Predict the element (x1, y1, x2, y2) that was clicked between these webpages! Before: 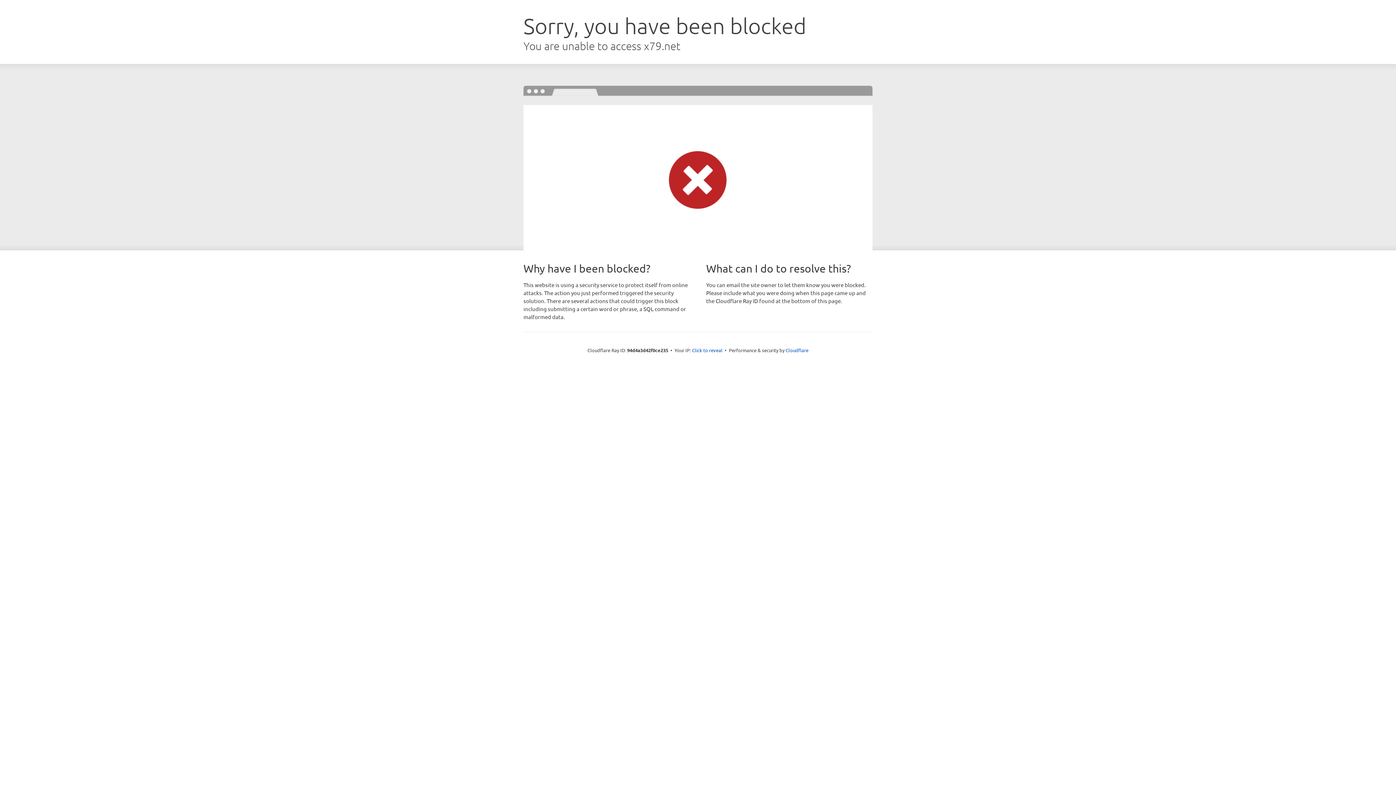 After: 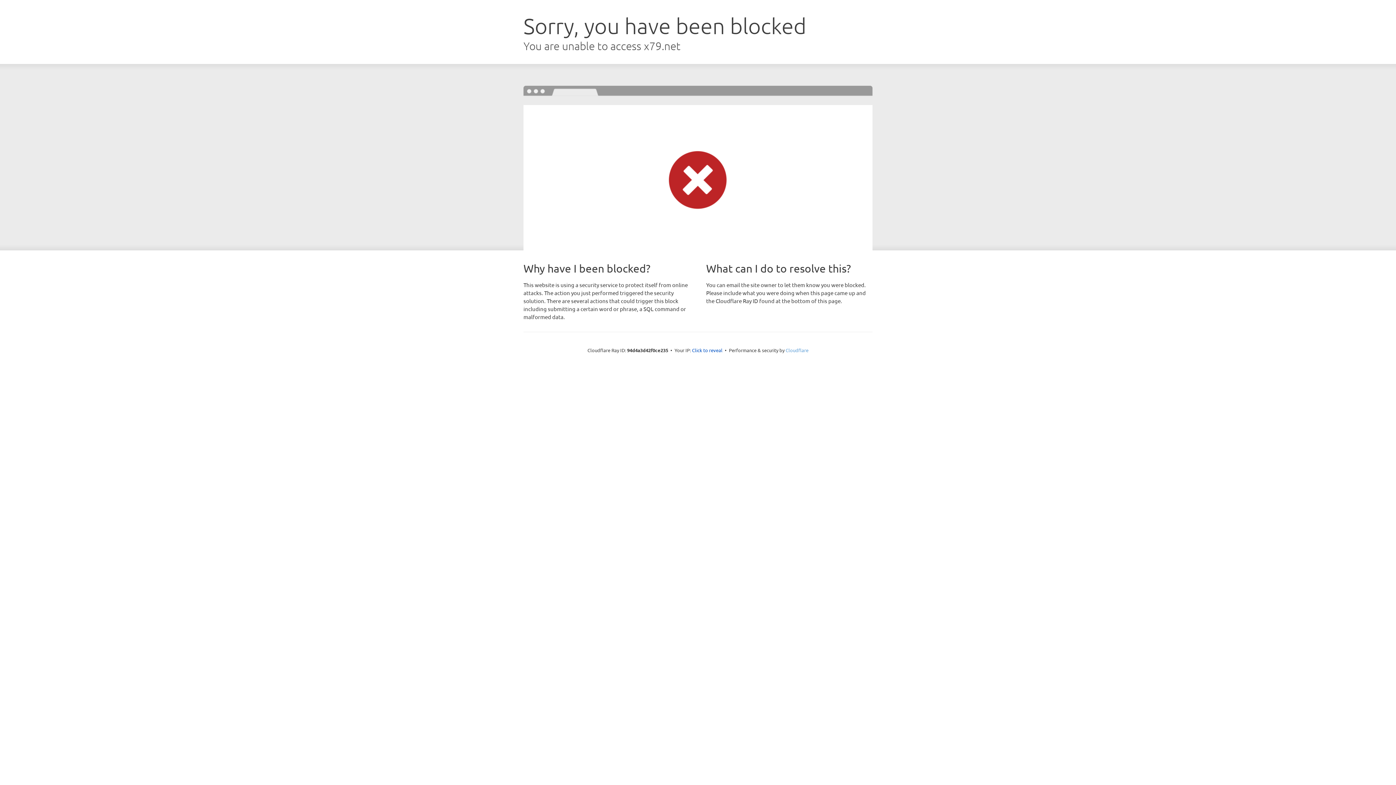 Action: bbox: (785, 347, 808, 353) label: Cloudflare